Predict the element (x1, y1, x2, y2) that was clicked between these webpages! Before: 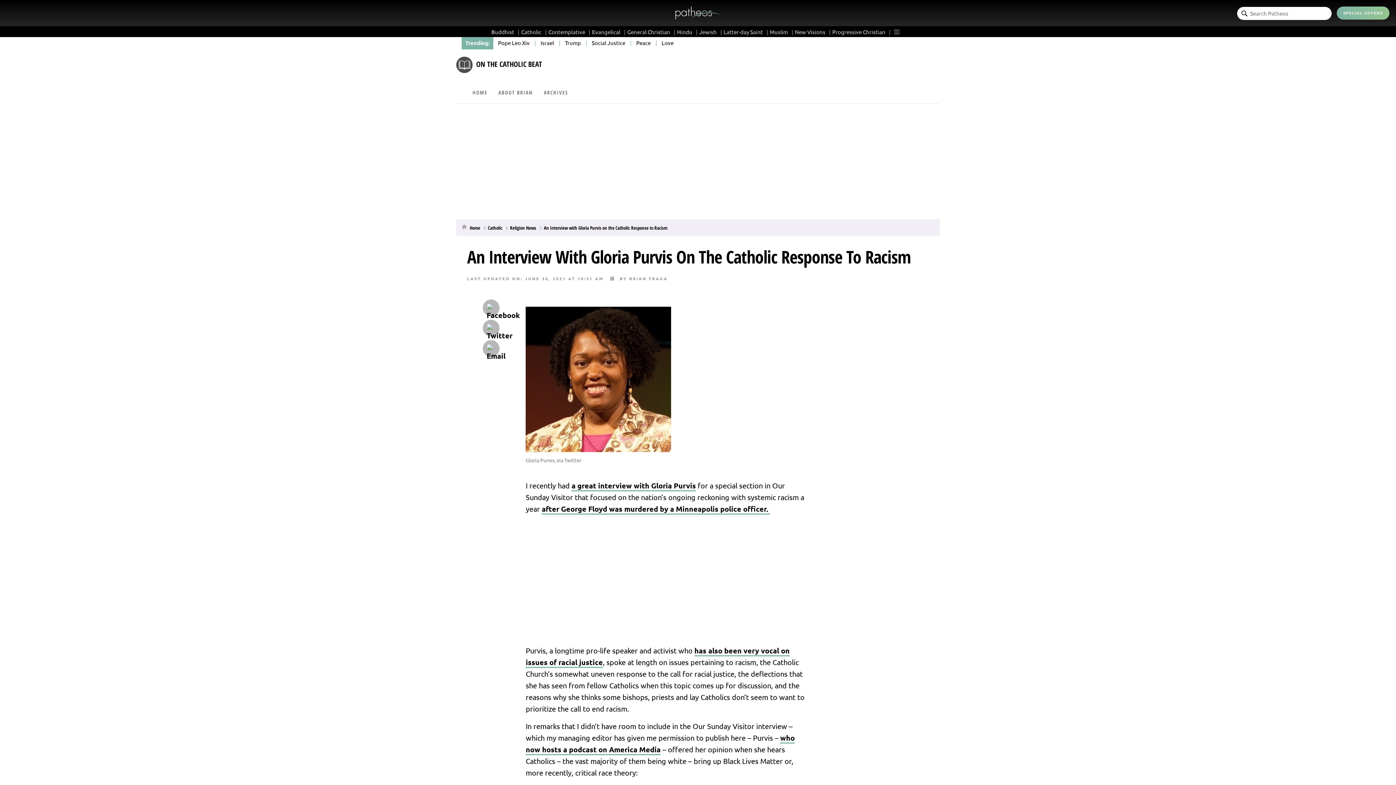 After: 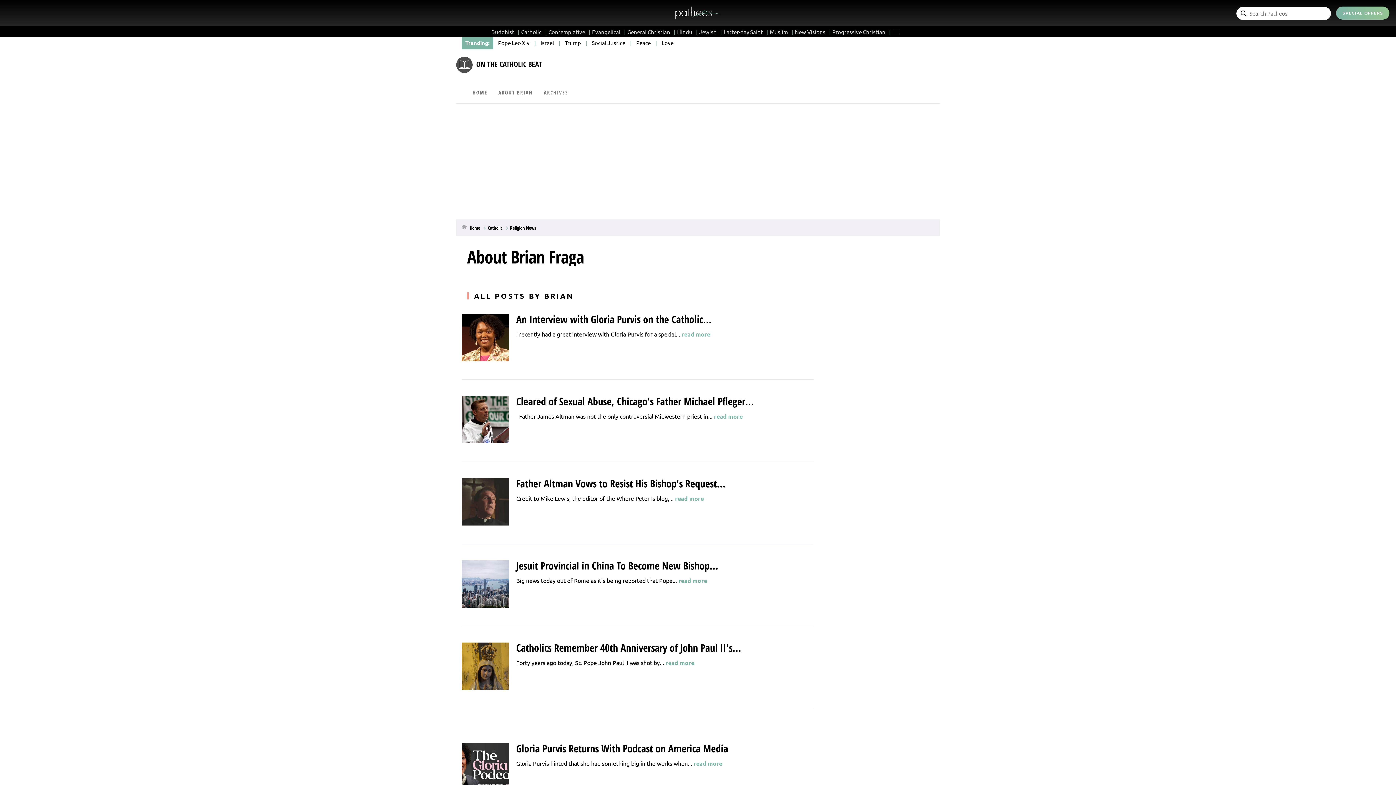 Action: label: BRIAN FRAGA bbox: (629, 275, 668, 281)